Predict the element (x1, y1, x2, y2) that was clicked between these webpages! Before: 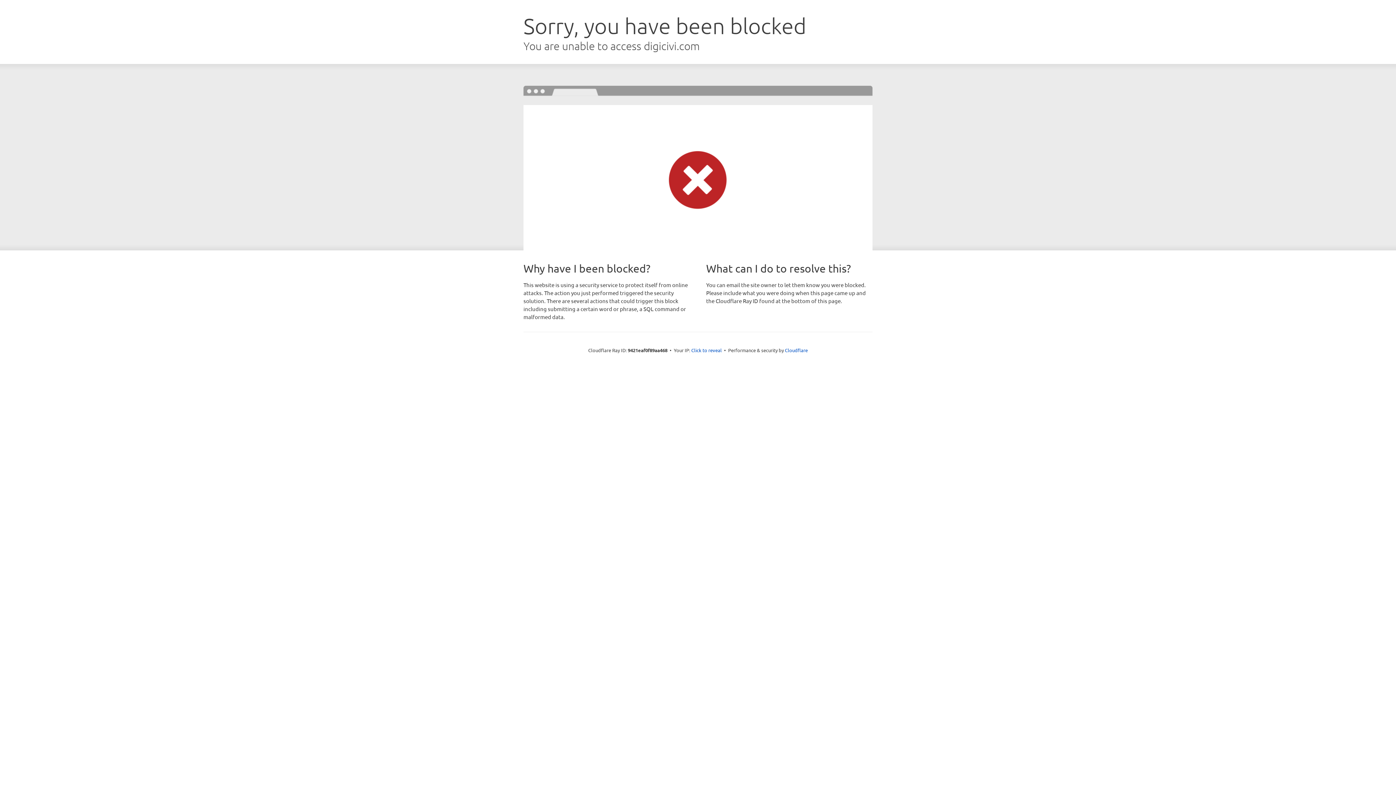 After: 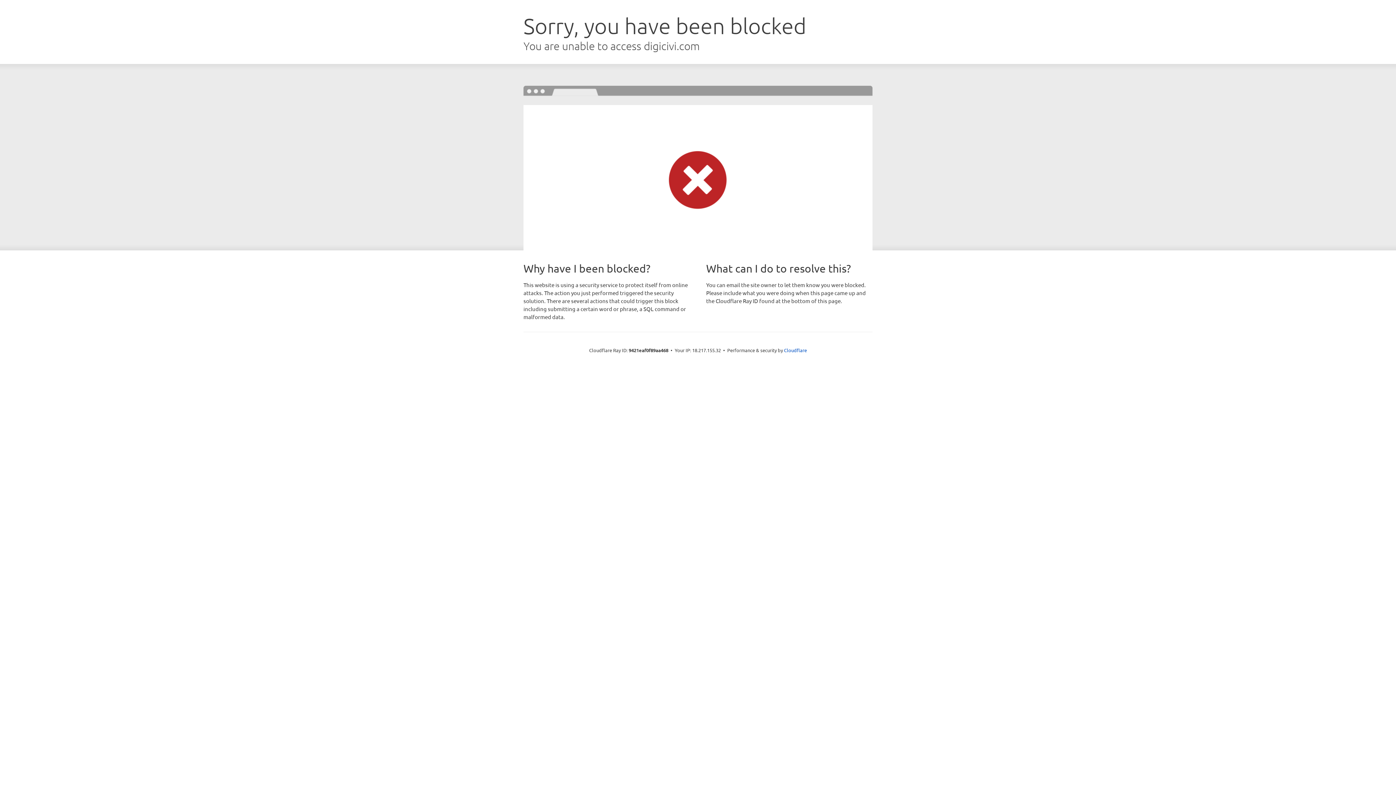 Action: bbox: (691, 346, 722, 353) label: Click to reveal